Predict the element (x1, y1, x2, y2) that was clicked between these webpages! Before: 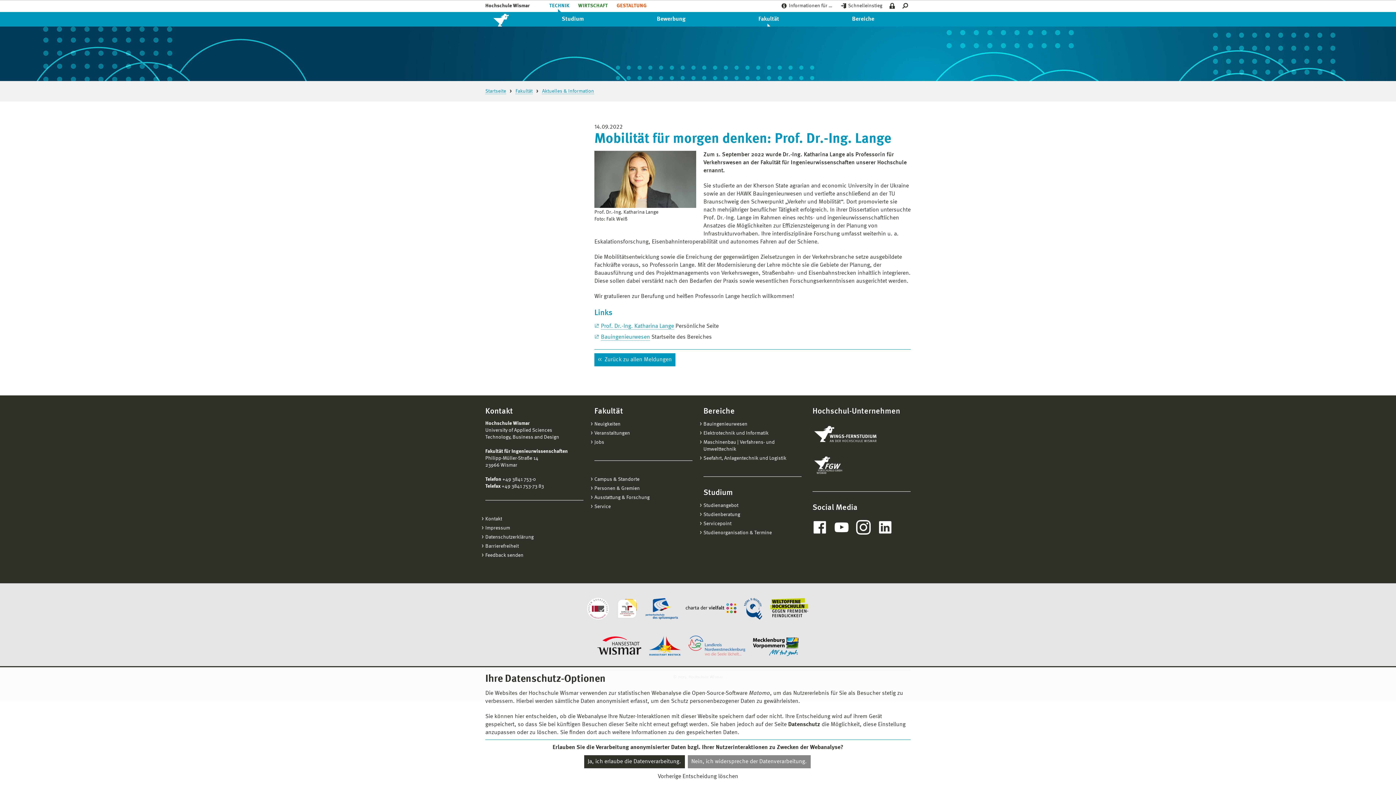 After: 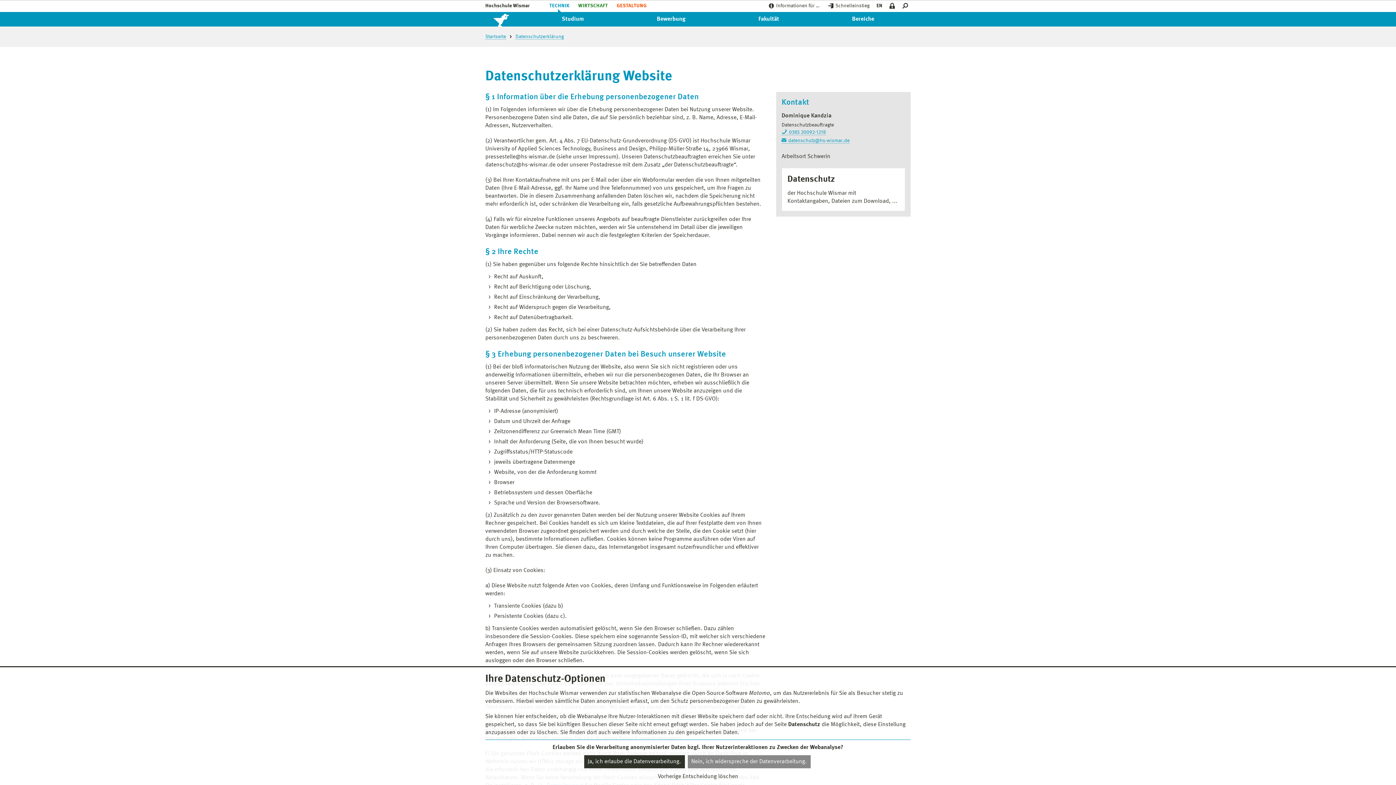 Action: bbox: (485, 534, 583, 541) label: Datenschutzerklärung